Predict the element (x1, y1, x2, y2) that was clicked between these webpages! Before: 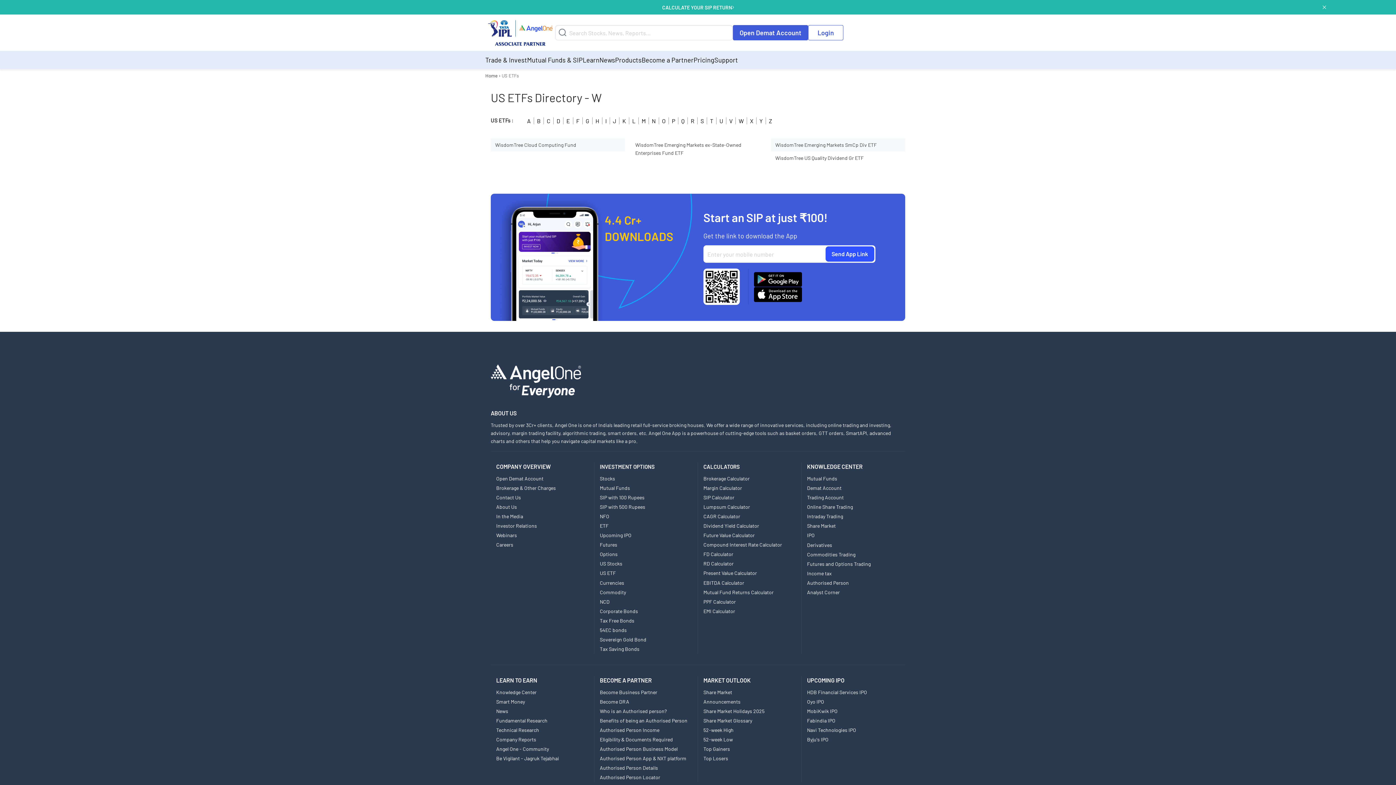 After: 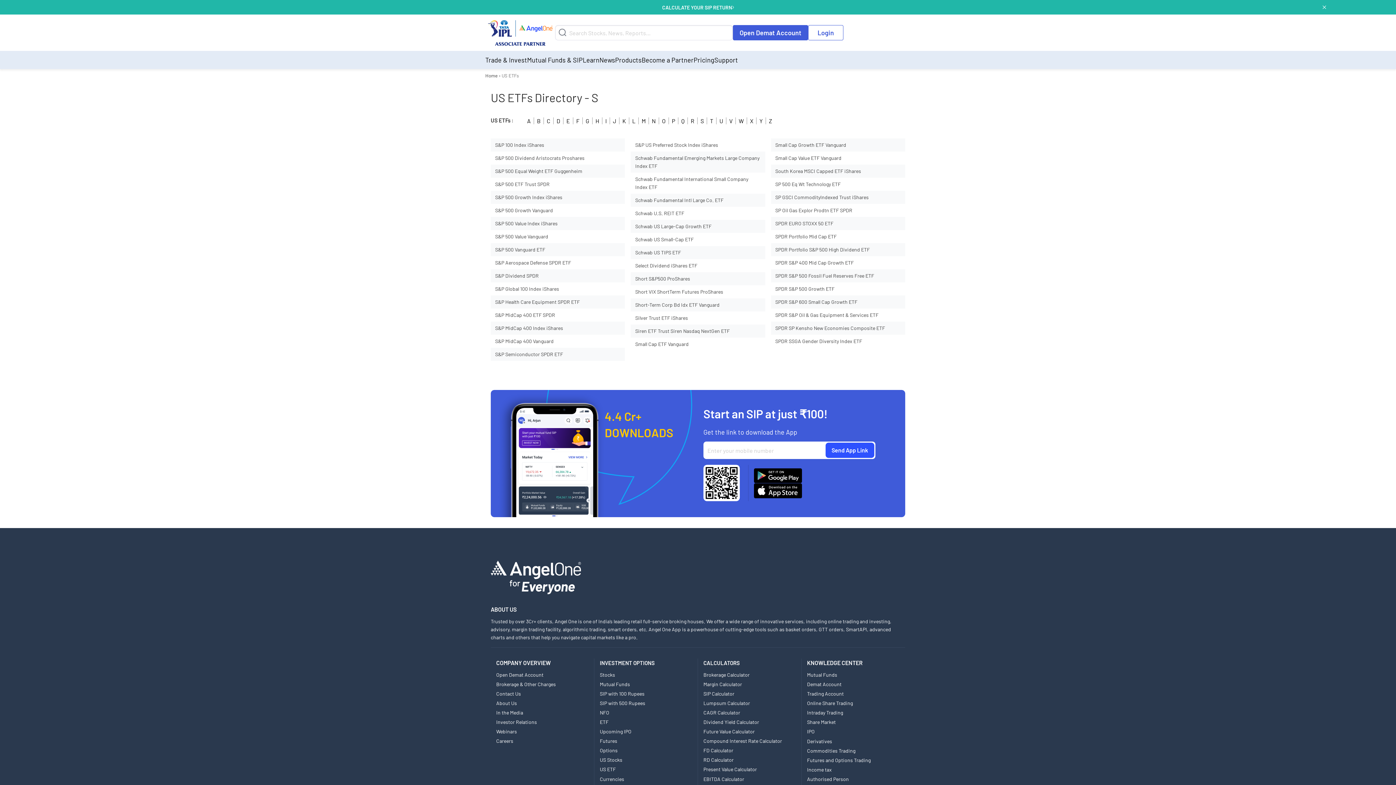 Action: label: S bbox: (522, 281, 525, 288)